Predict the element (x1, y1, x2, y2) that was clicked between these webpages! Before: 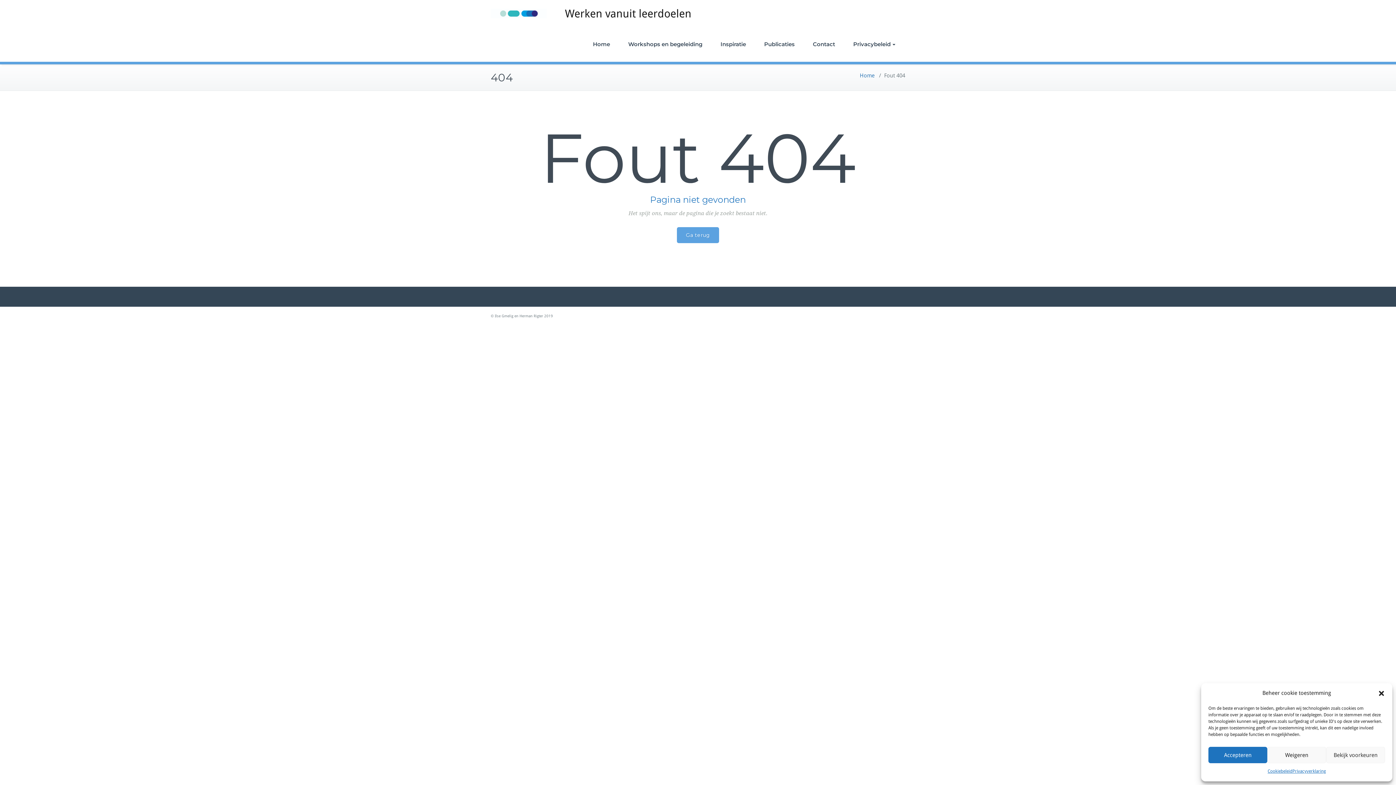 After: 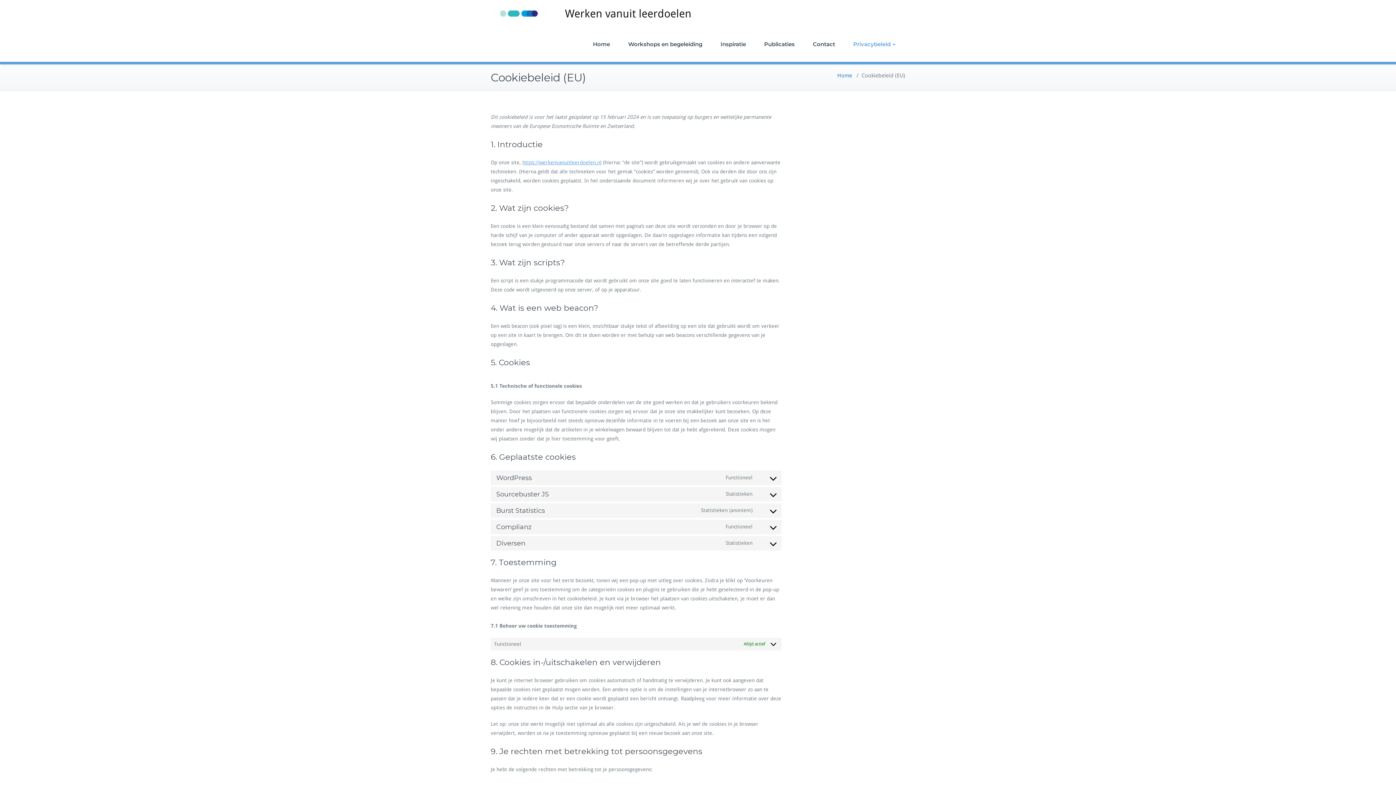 Action: label: Cookiebeleid bbox: (1267, 767, 1292, 776)